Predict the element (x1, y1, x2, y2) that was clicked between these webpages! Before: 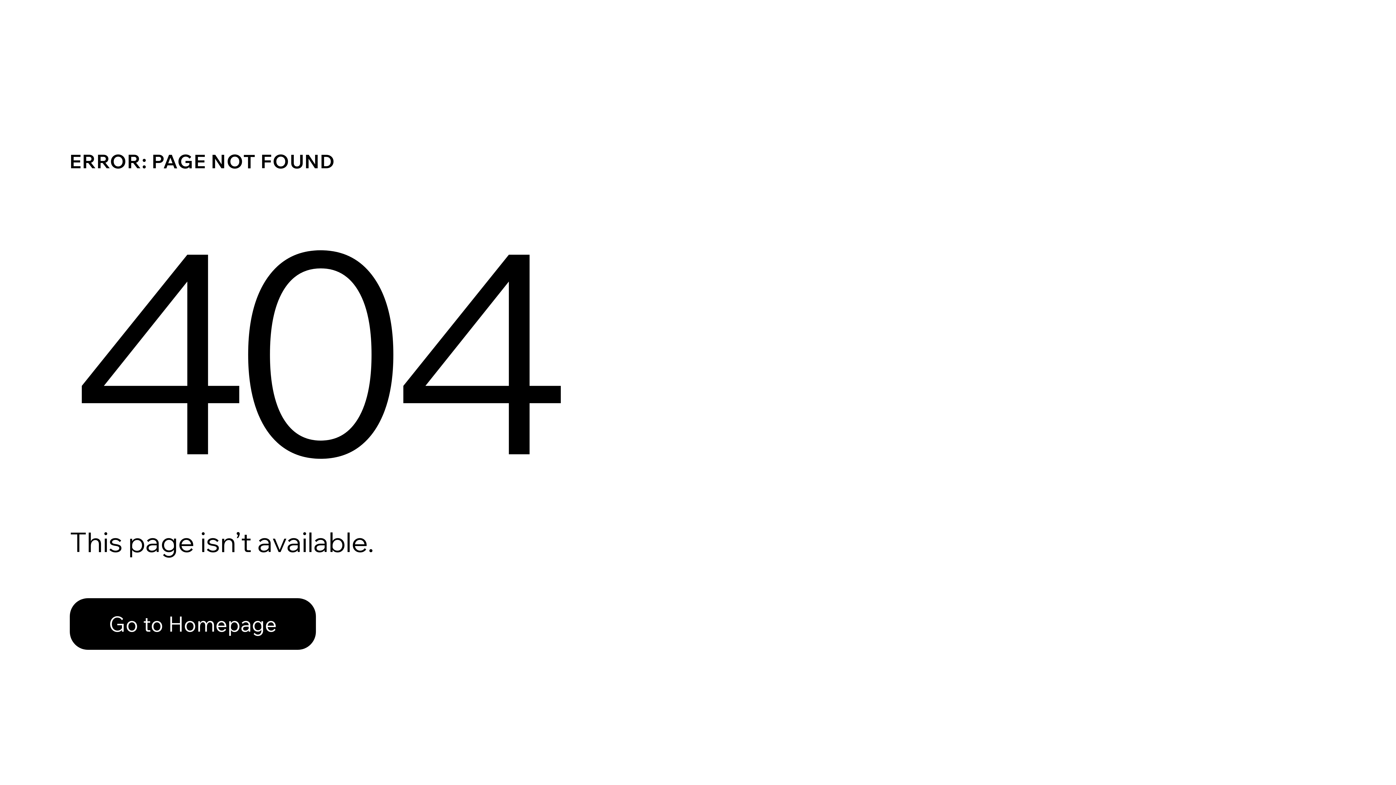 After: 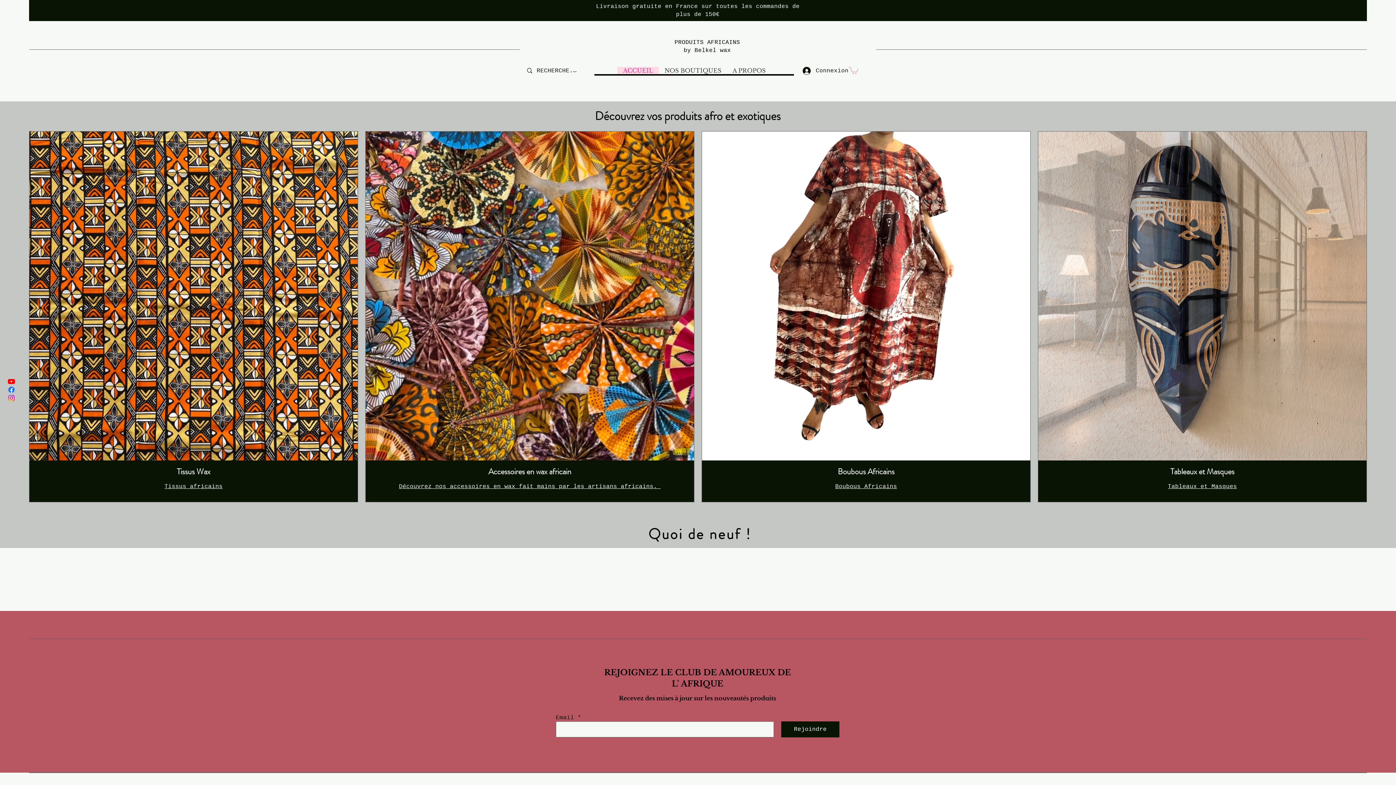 Action: label: Go to Homepage bbox: (69, 582, 768, 659)